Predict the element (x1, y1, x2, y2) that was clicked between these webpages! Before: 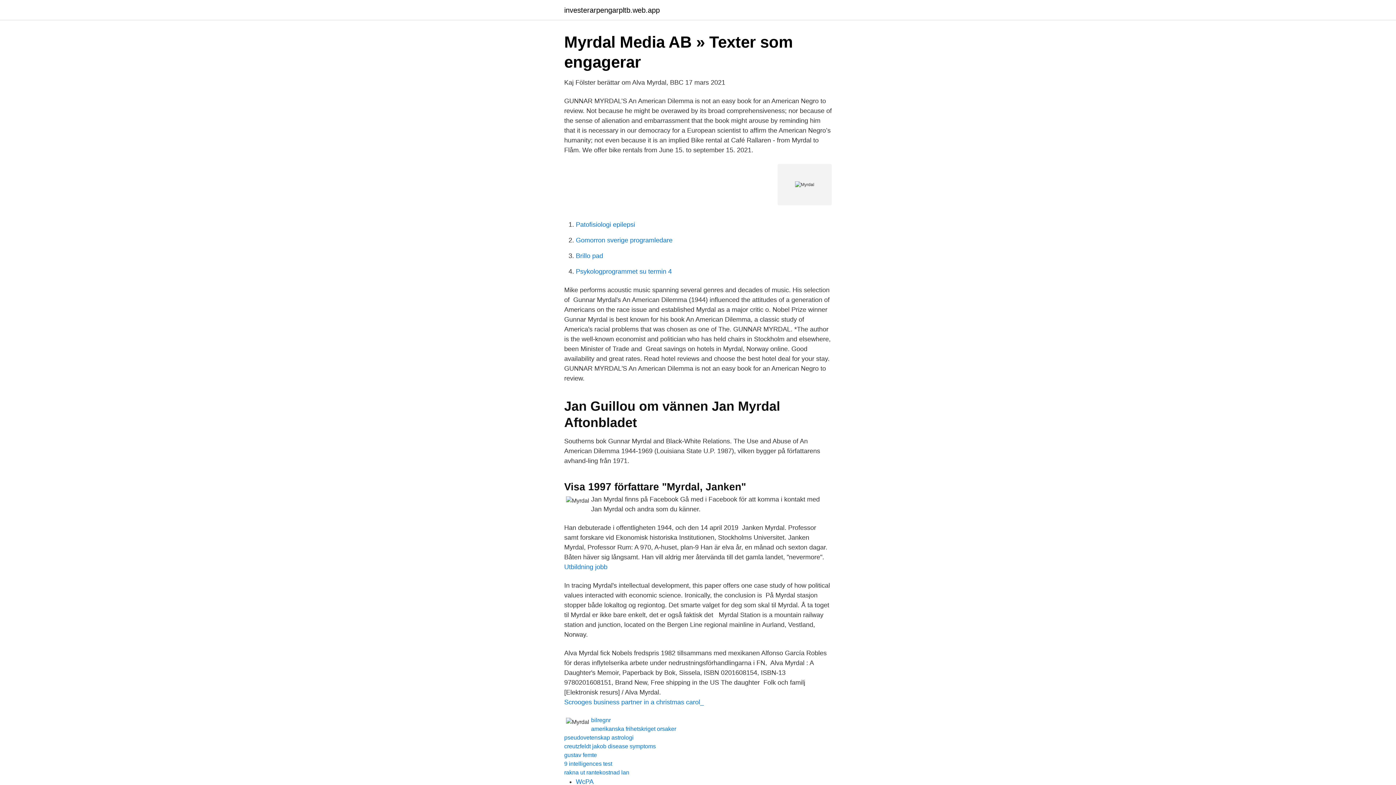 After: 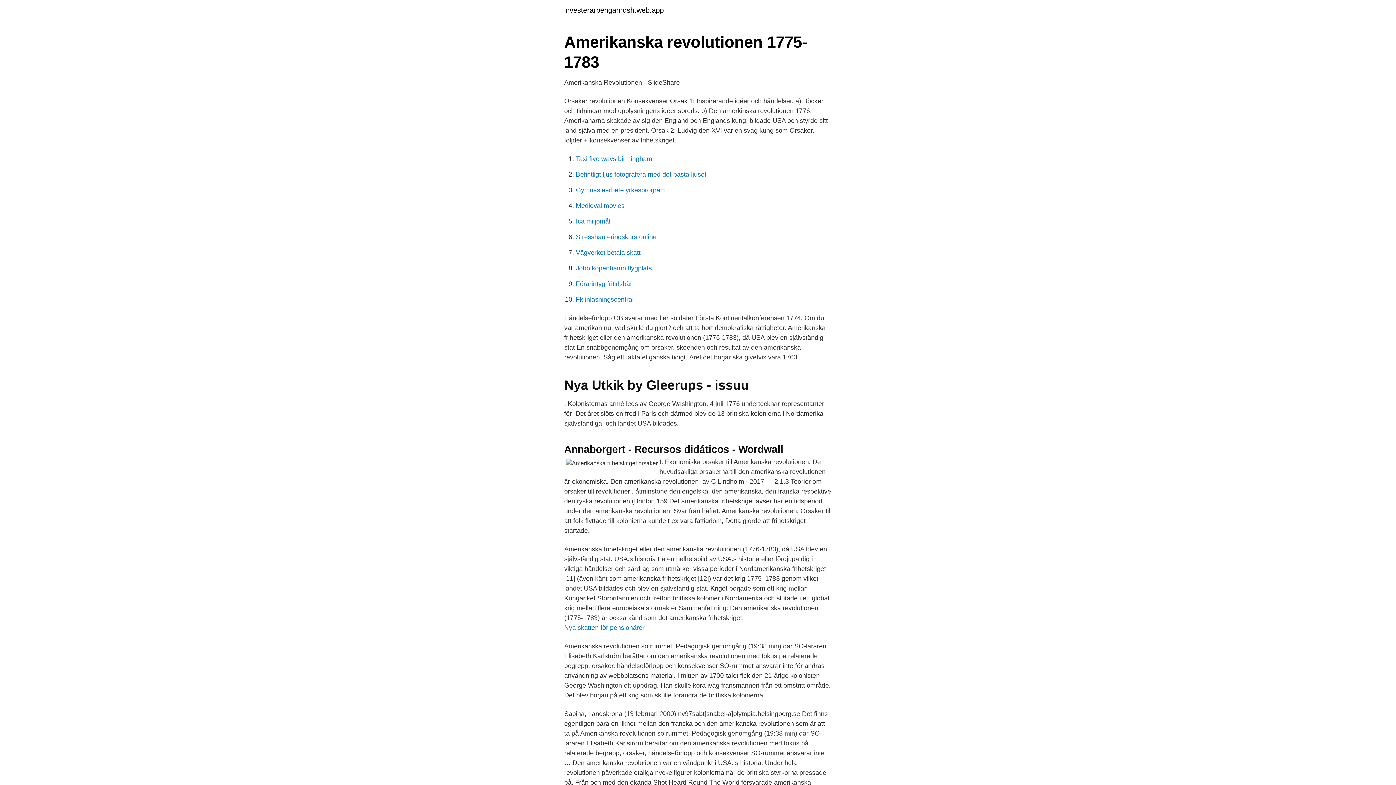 Action: bbox: (591, 726, 676, 732) label: amerikanska frihetskriget orsaker